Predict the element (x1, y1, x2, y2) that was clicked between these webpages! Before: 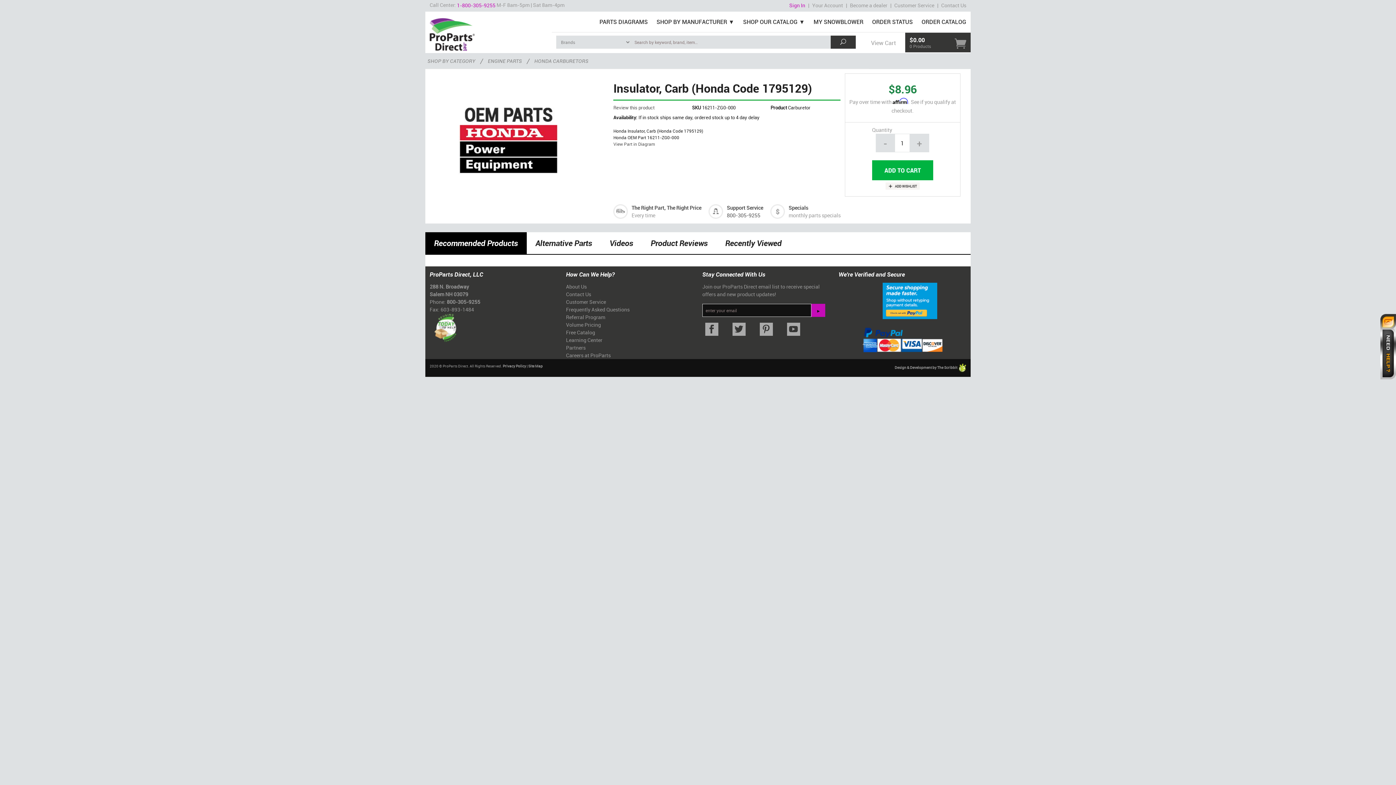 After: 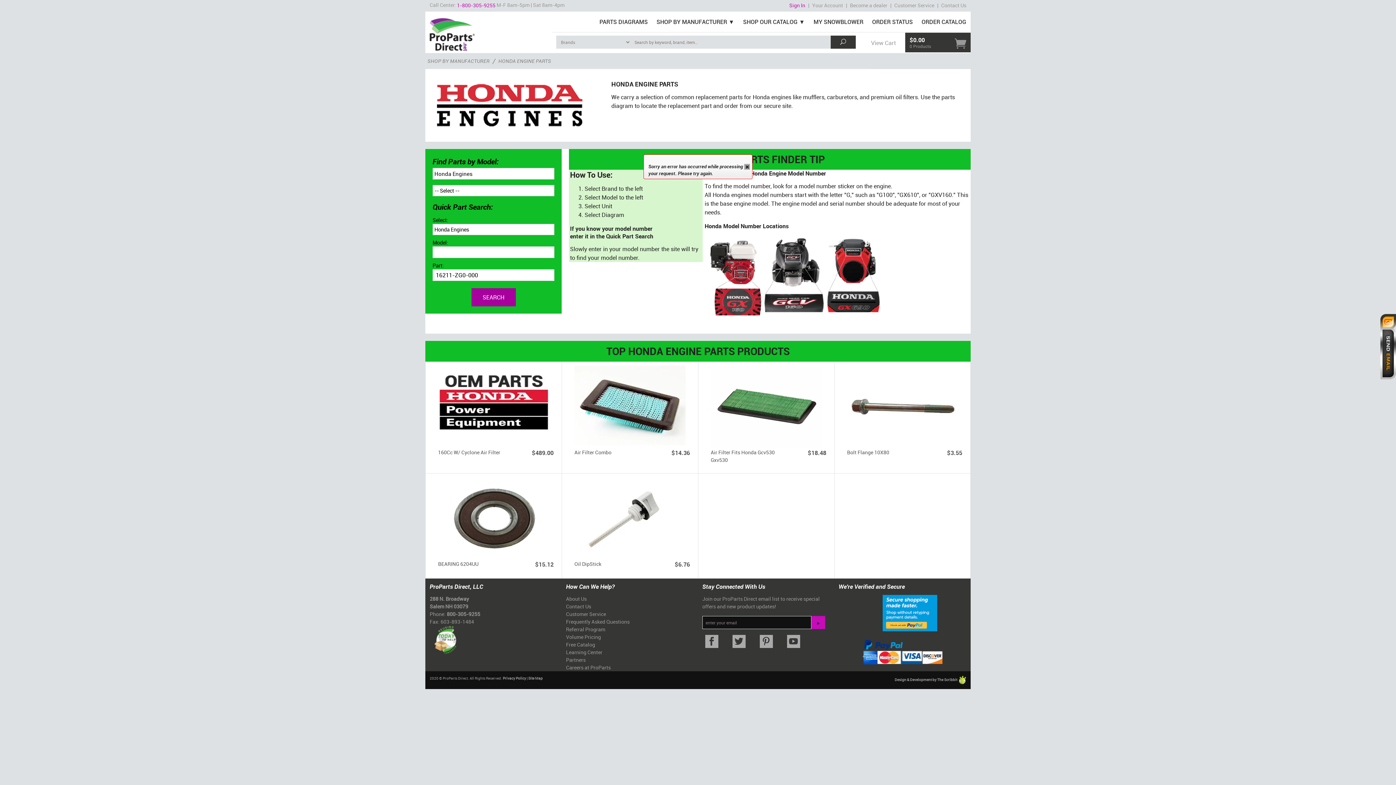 Action: label: View Part in Diagram bbox: (613, 141, 655, 146)